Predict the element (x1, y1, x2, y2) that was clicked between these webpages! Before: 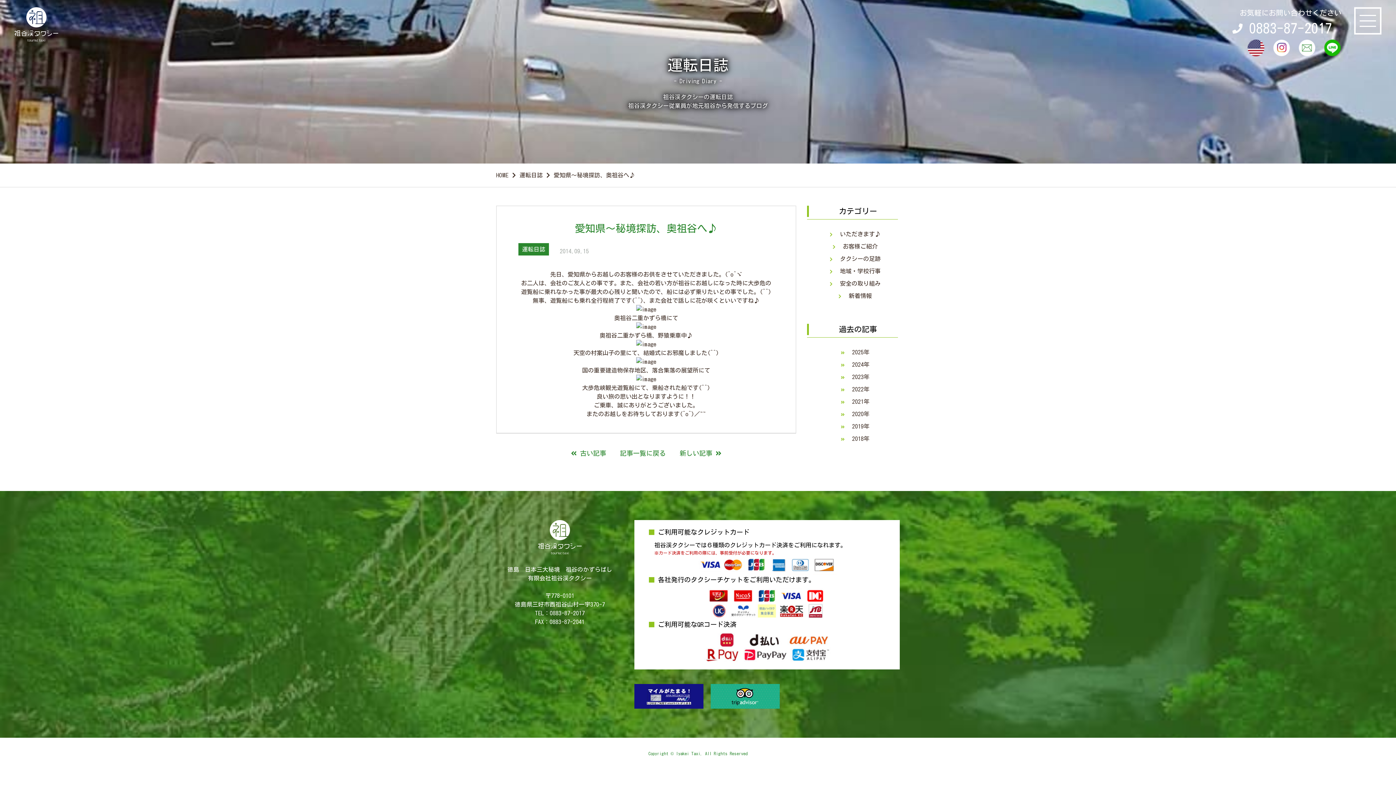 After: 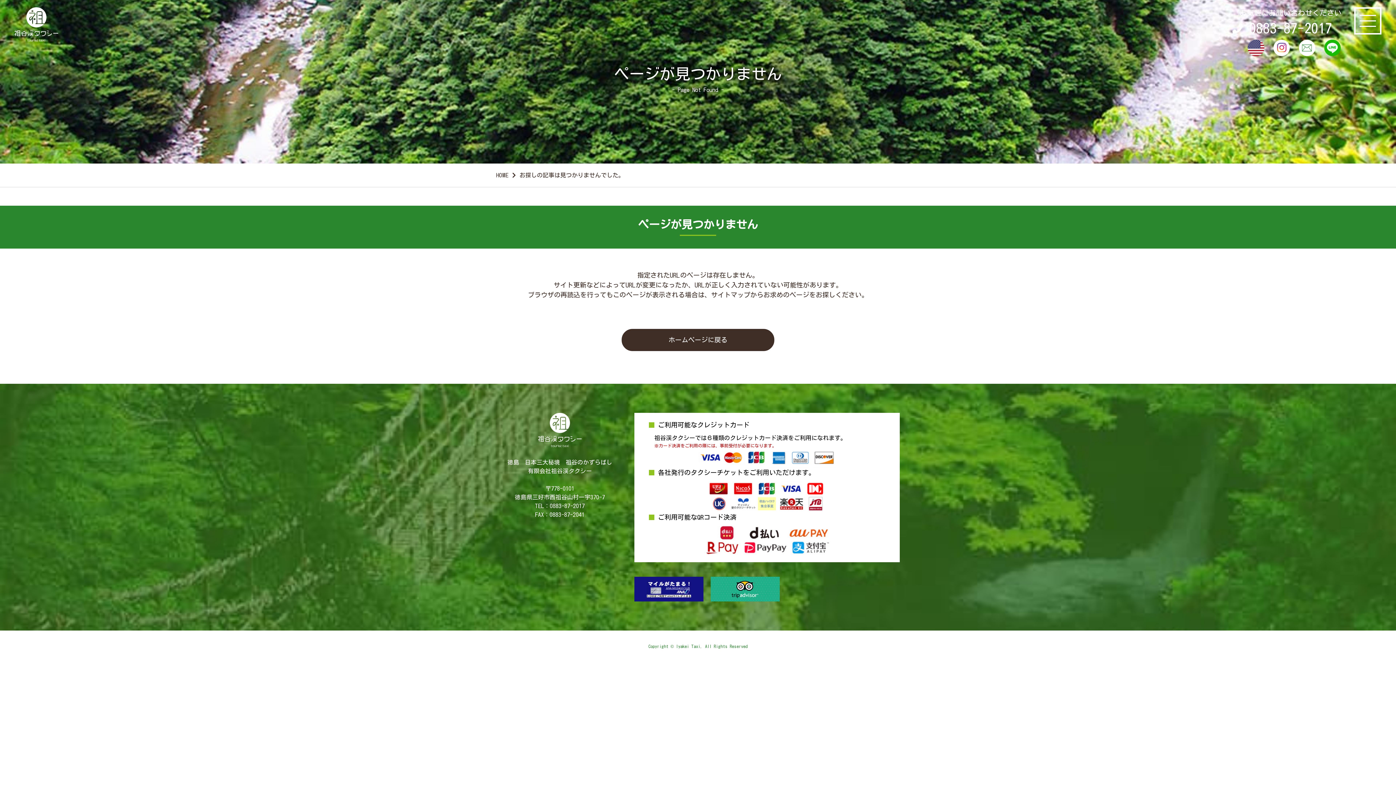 Action: bbox: (636, 324, 656, 329)